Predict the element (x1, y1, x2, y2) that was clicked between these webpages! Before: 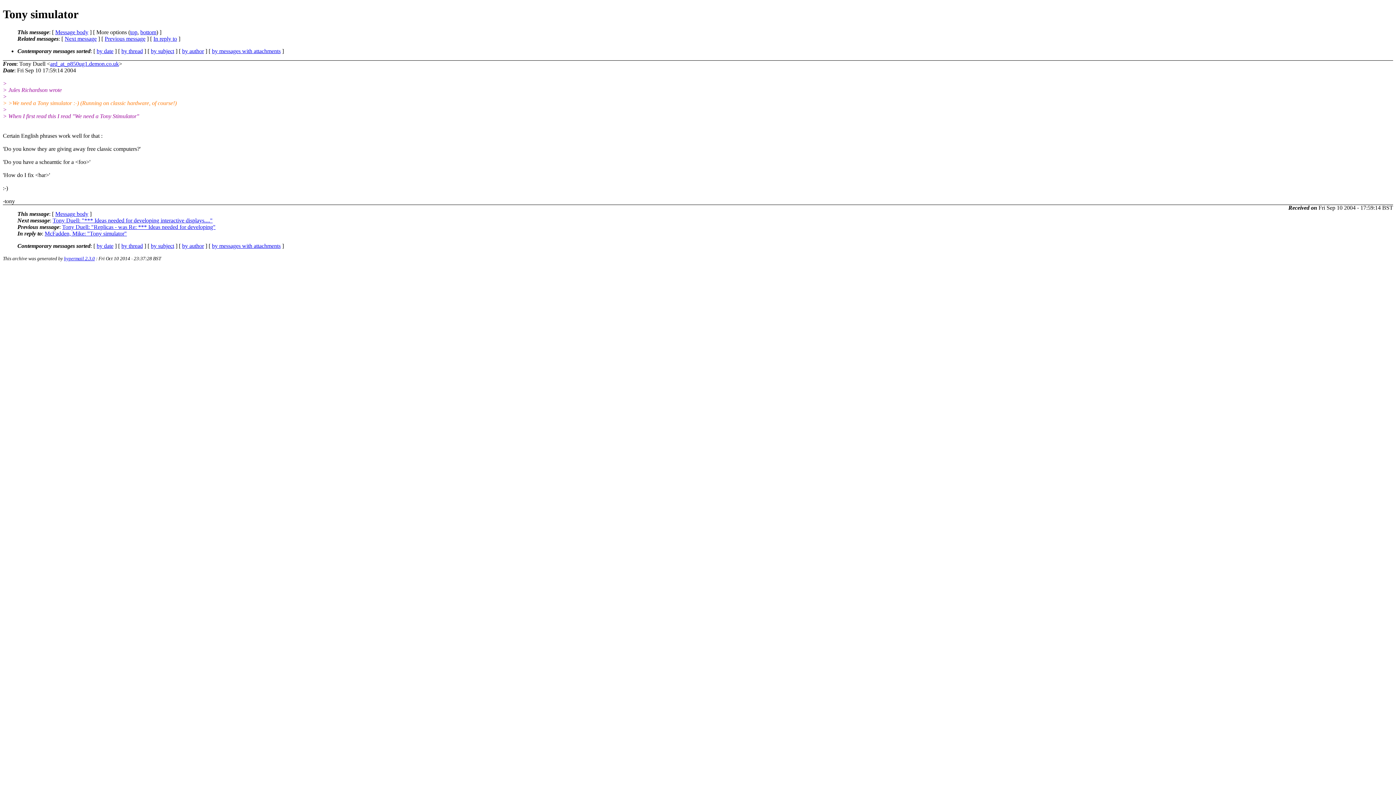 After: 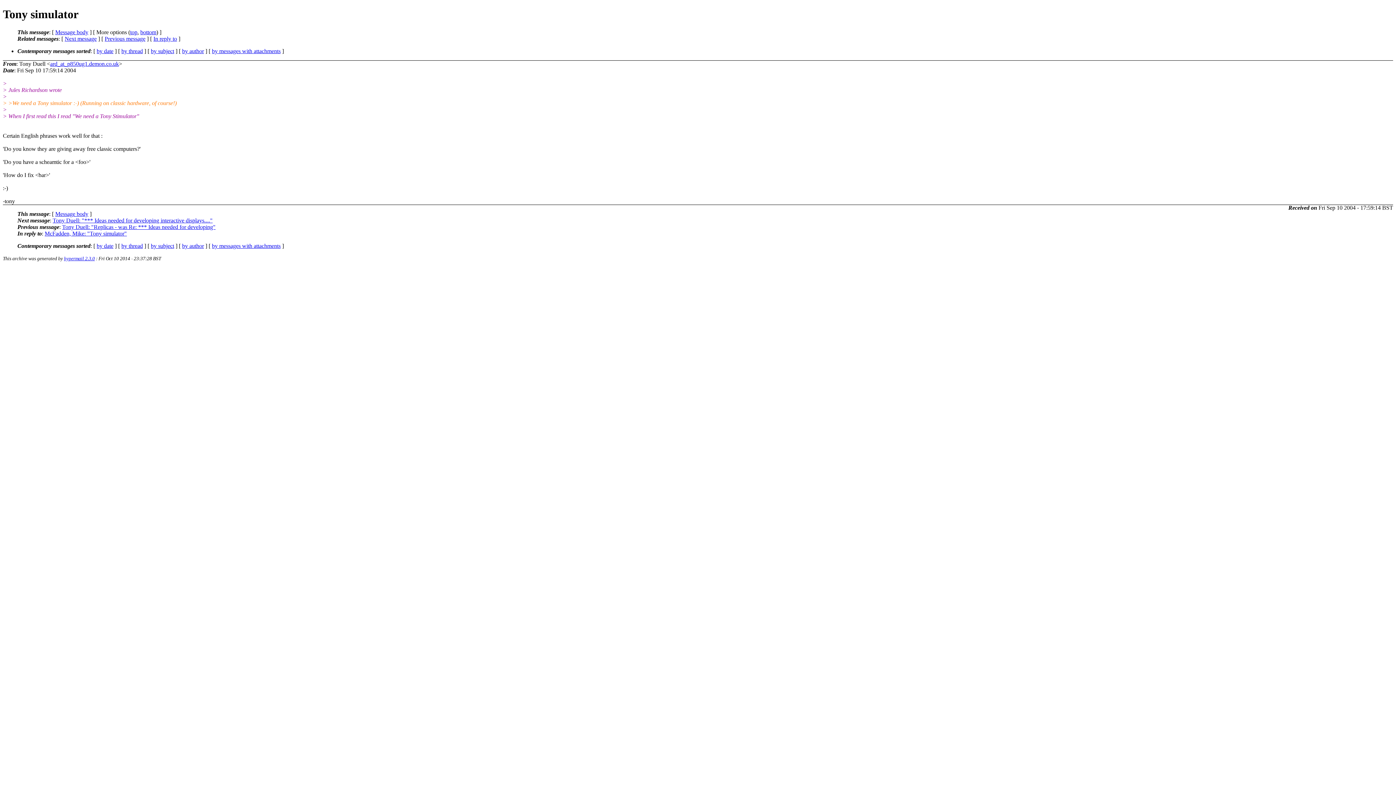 Action: bbox: (130, 29, 137, 35) label: top